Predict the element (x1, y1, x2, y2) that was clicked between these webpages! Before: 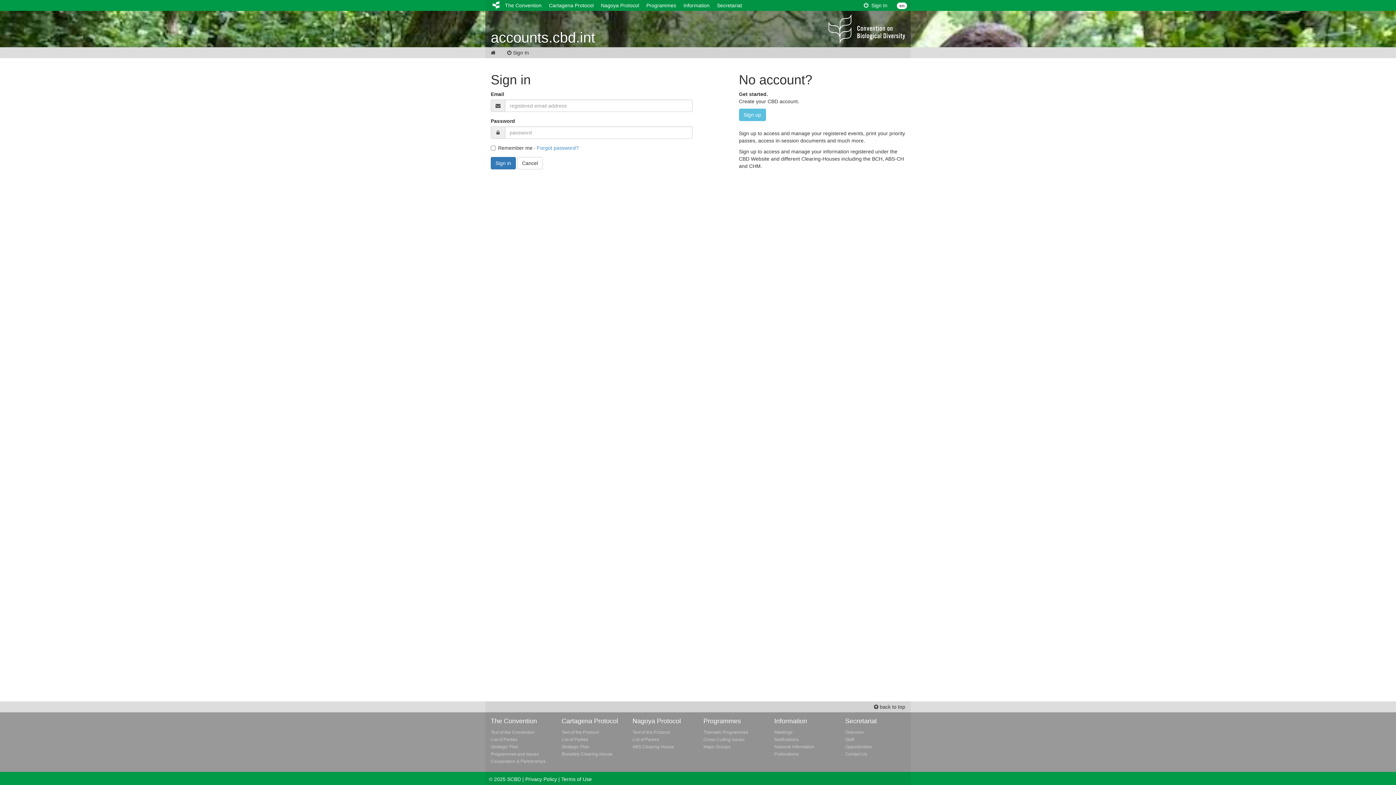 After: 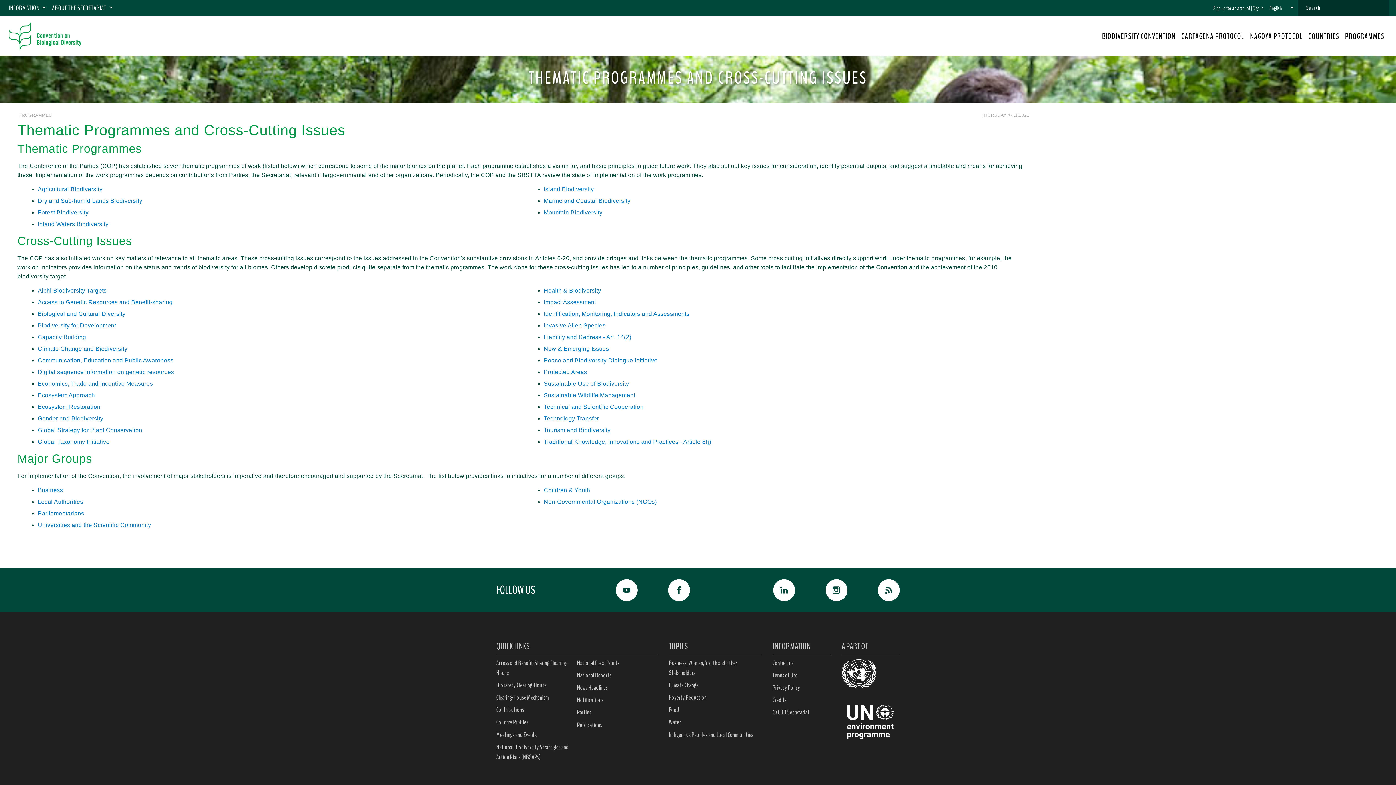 Action: label: Programmes and Issues bbox: (490, 752, 538, 757)